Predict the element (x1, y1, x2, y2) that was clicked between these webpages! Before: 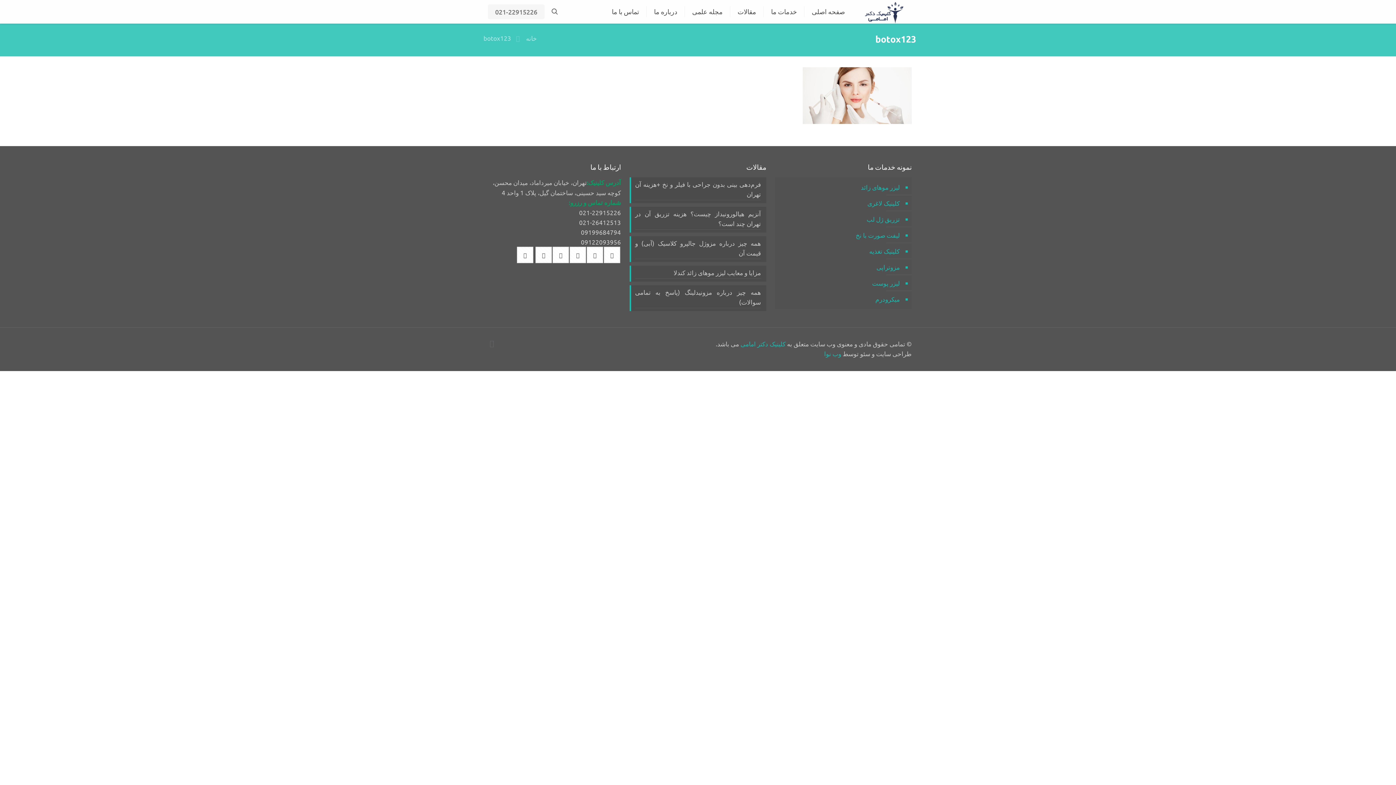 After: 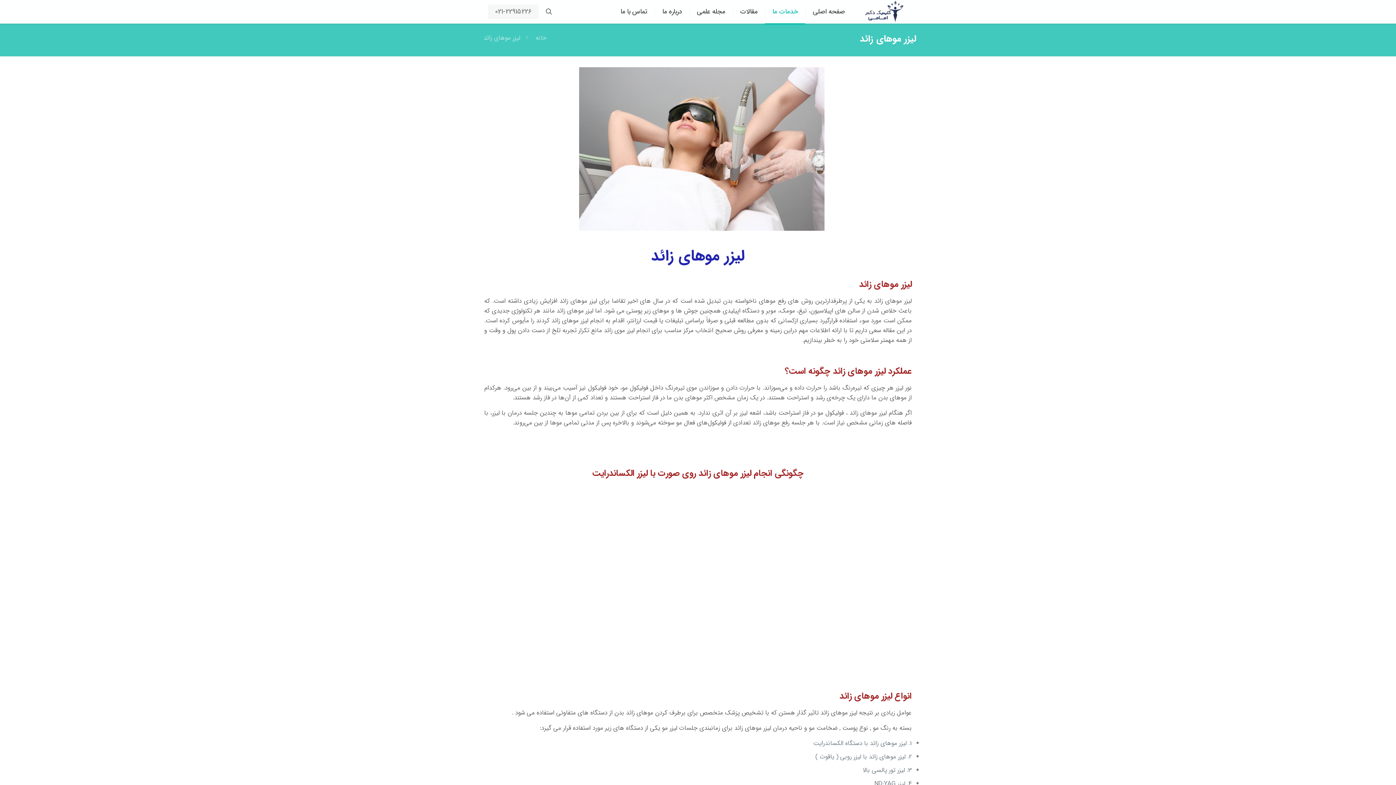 Action: label: لیزر موهای زائد bbox: (778, 179, 901, 195)